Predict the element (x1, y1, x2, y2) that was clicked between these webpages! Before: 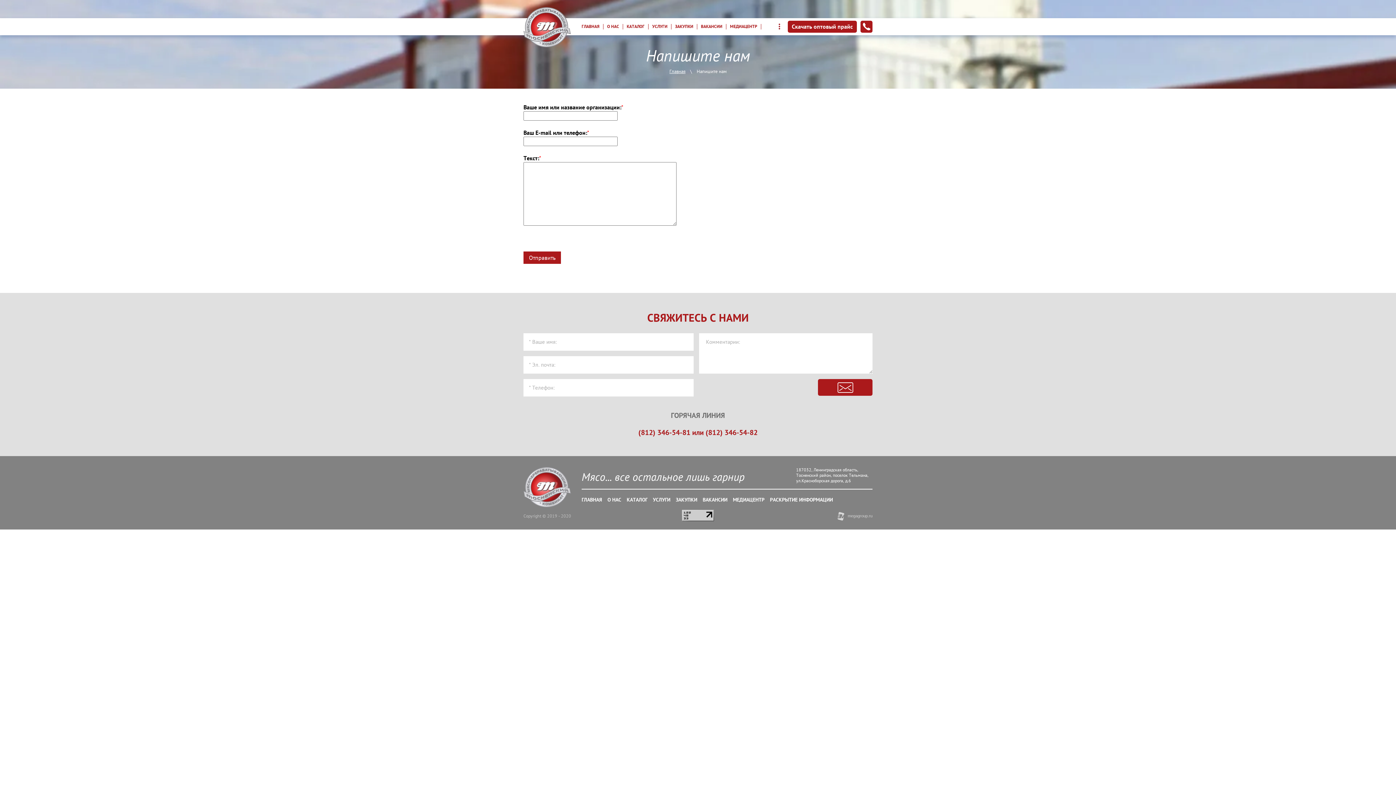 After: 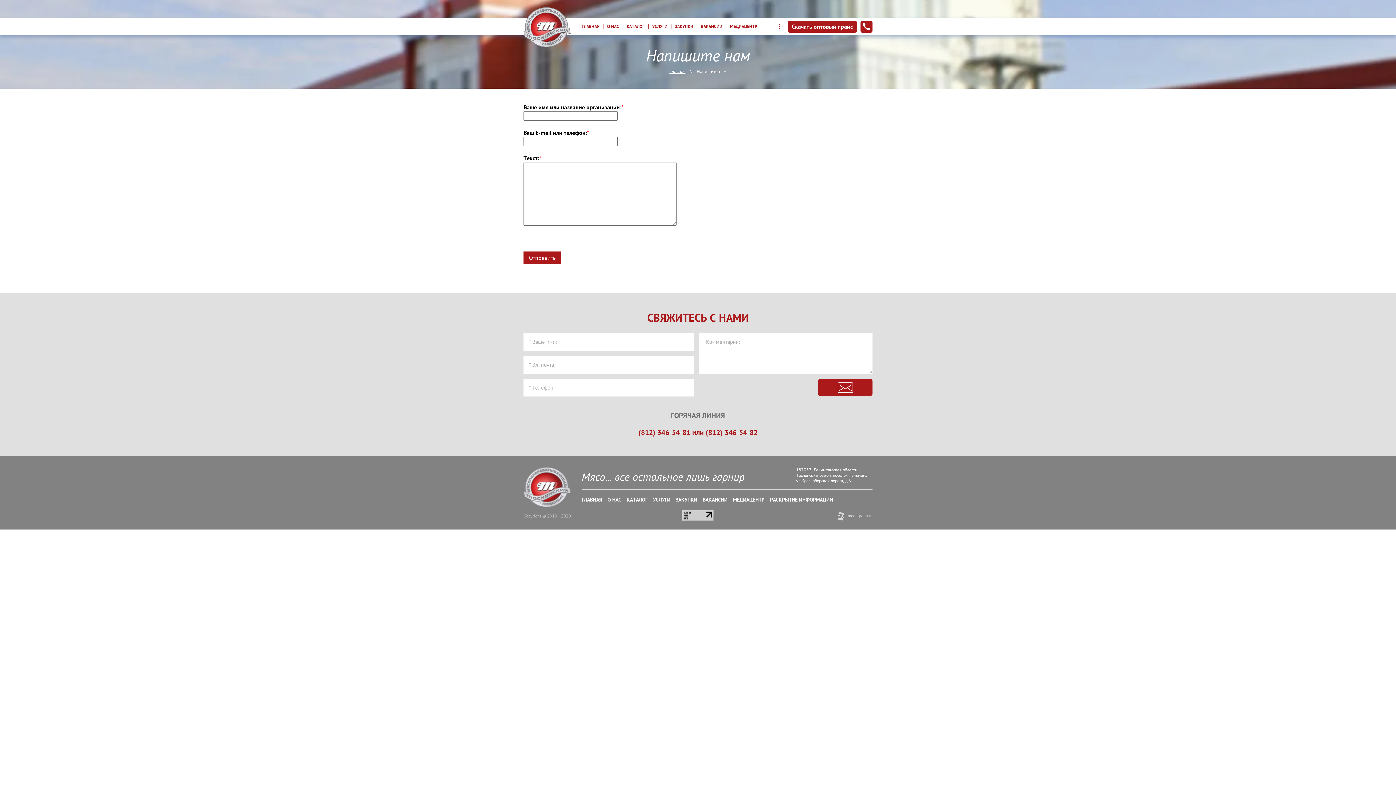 Action: bbox: (837, 516, 872, 522)